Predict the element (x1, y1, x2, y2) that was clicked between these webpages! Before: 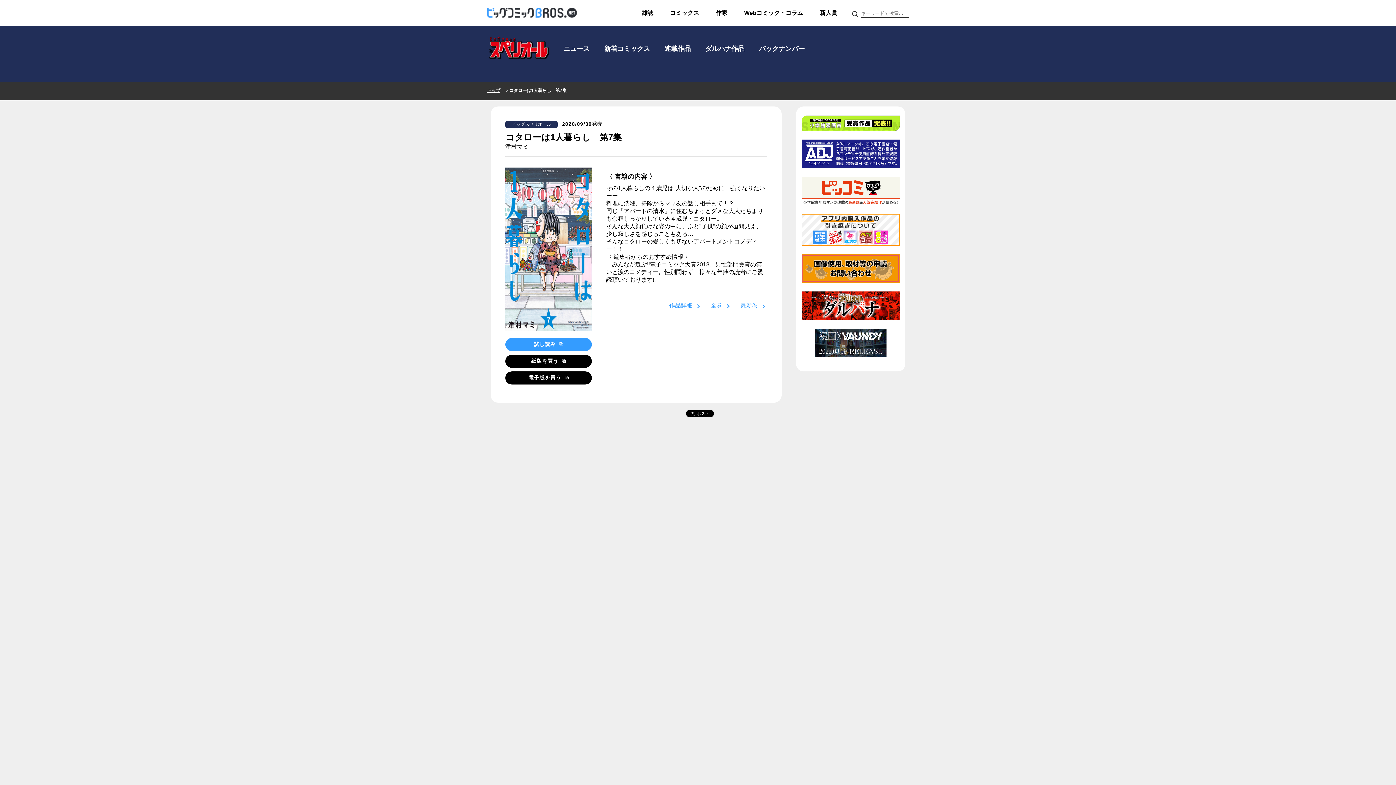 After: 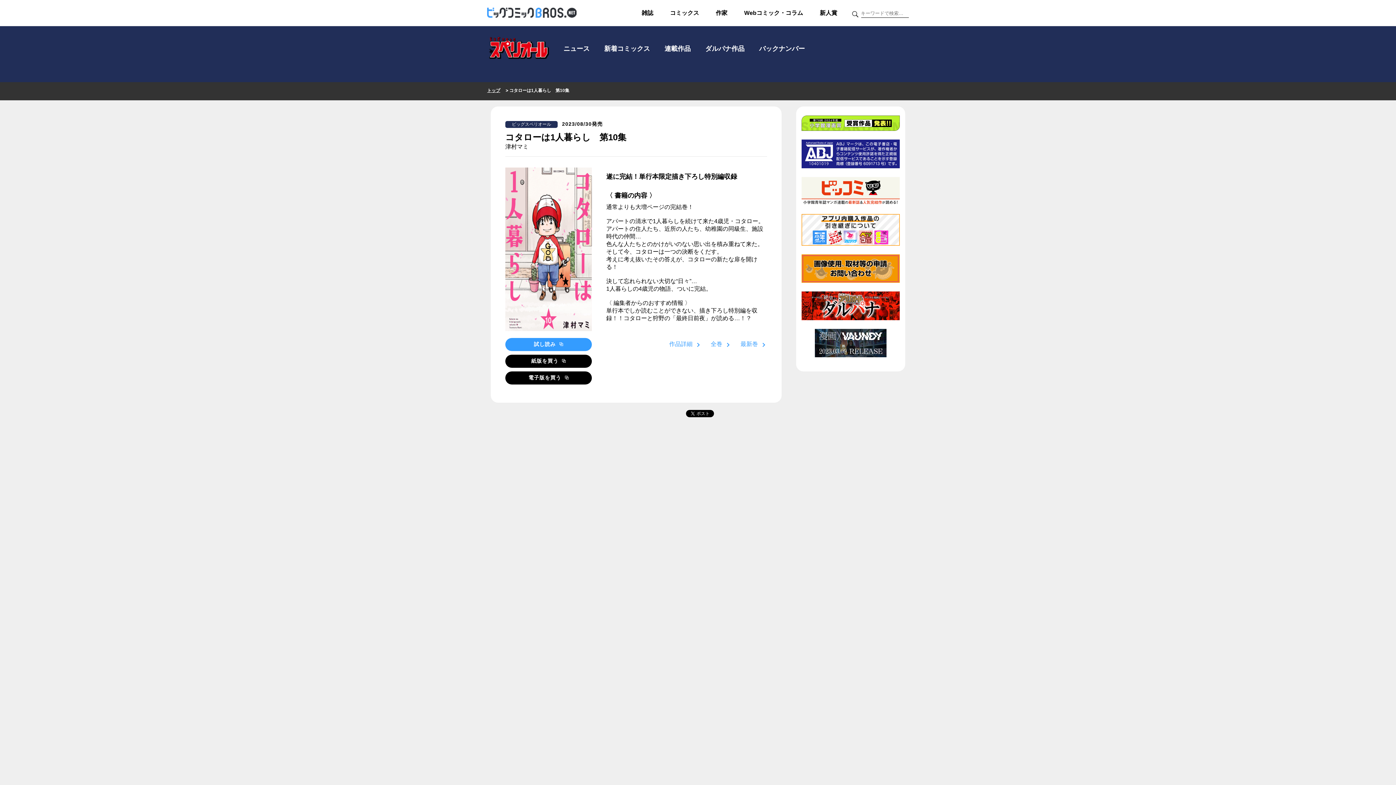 Action: label: 最新巻 bbox: (740, 302, 758, 309)